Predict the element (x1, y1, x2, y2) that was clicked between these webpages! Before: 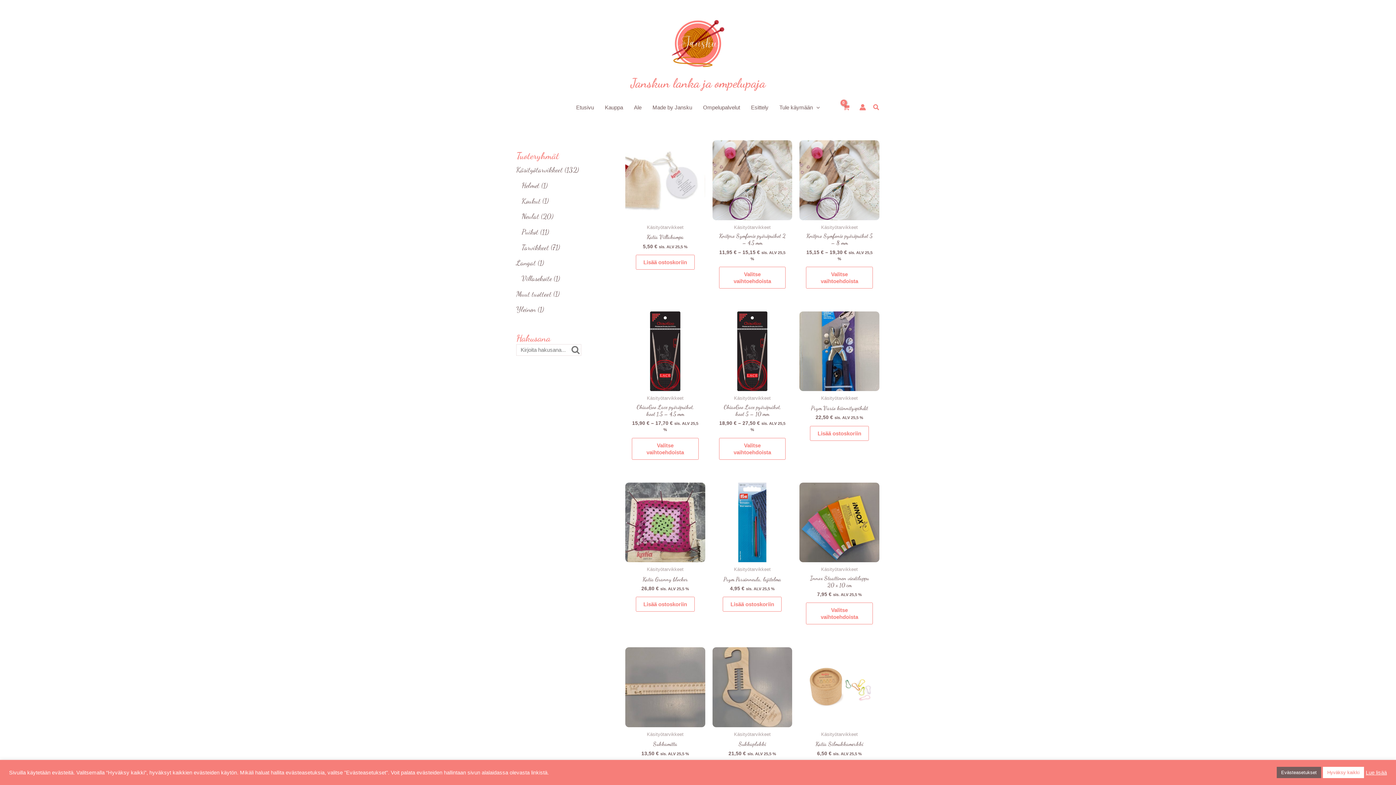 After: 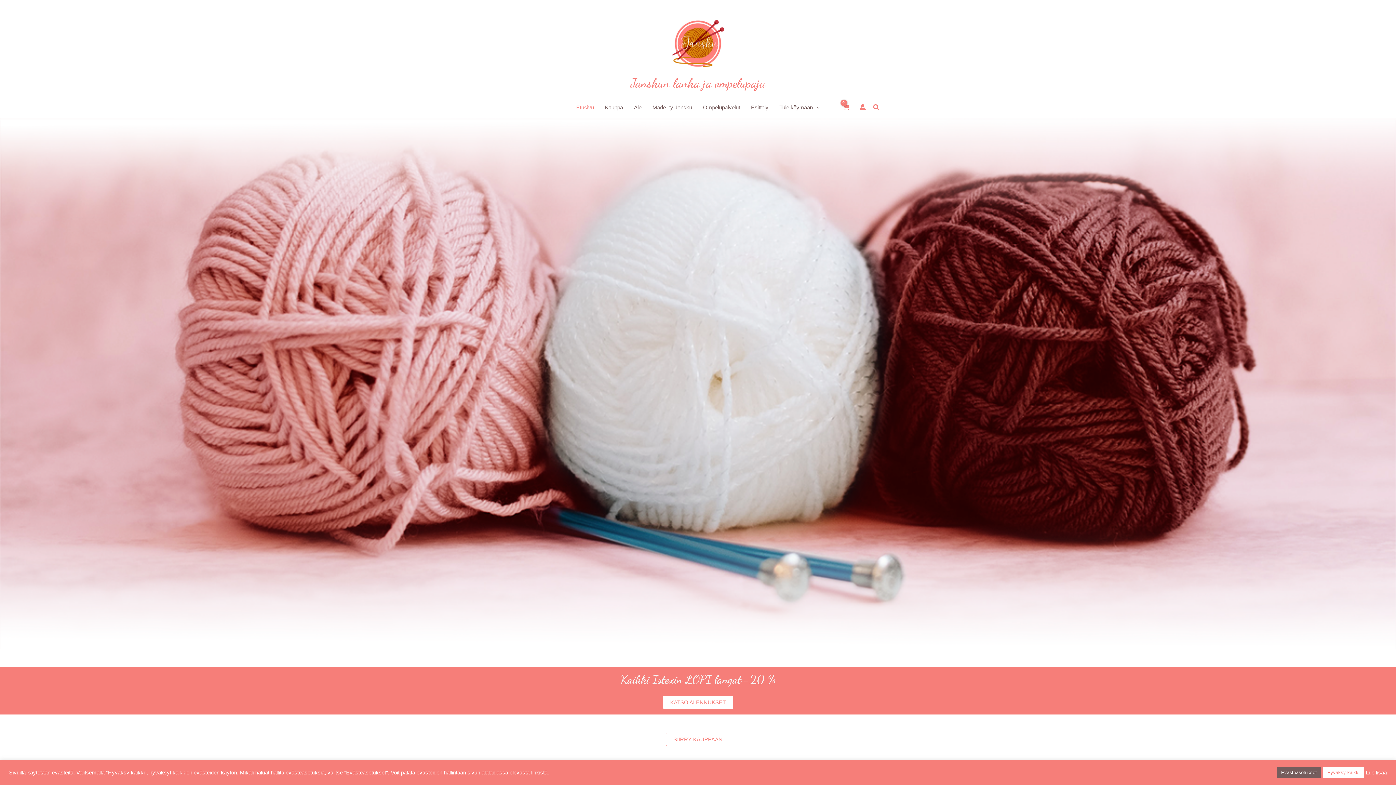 Action: bbox: (630, 75, 765, 90) label: Janskun lanka ja ompelupaja